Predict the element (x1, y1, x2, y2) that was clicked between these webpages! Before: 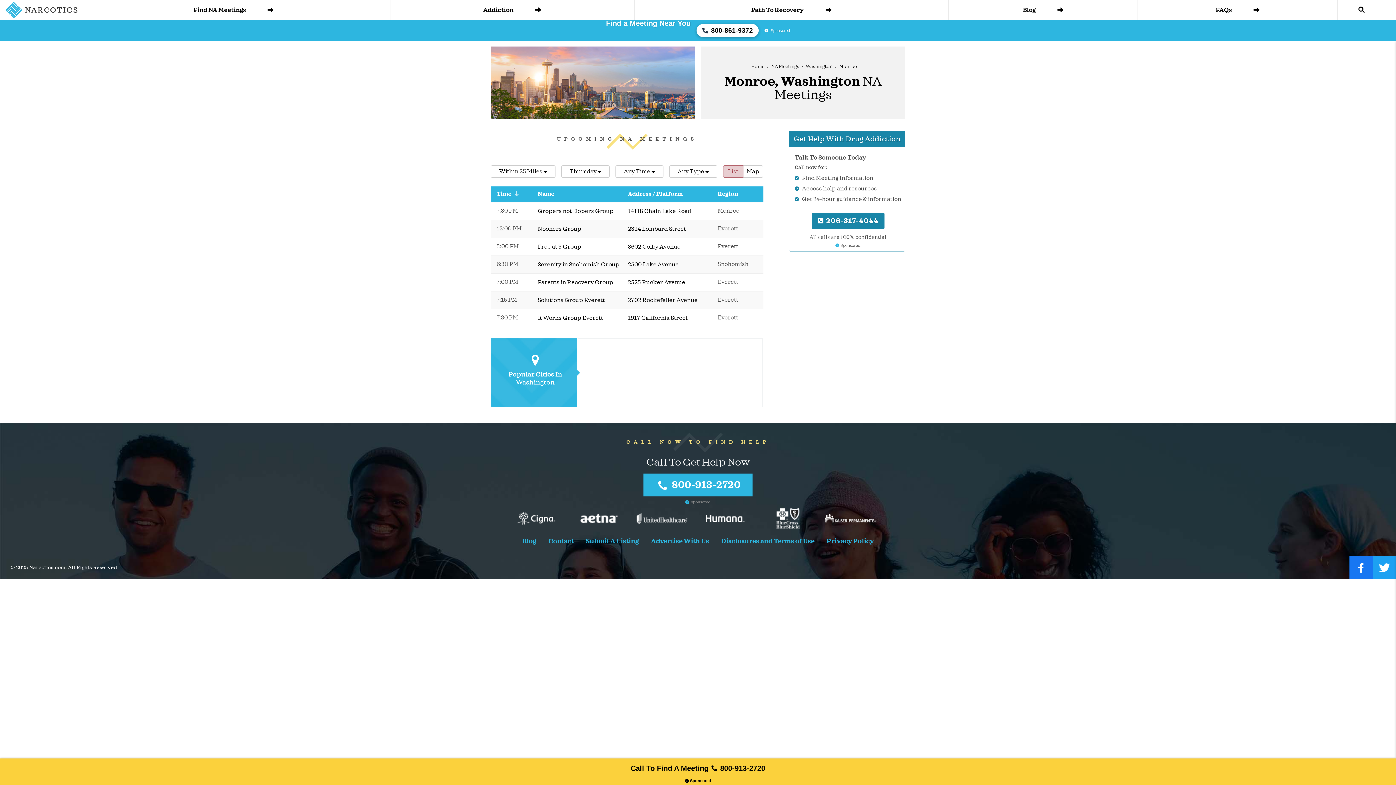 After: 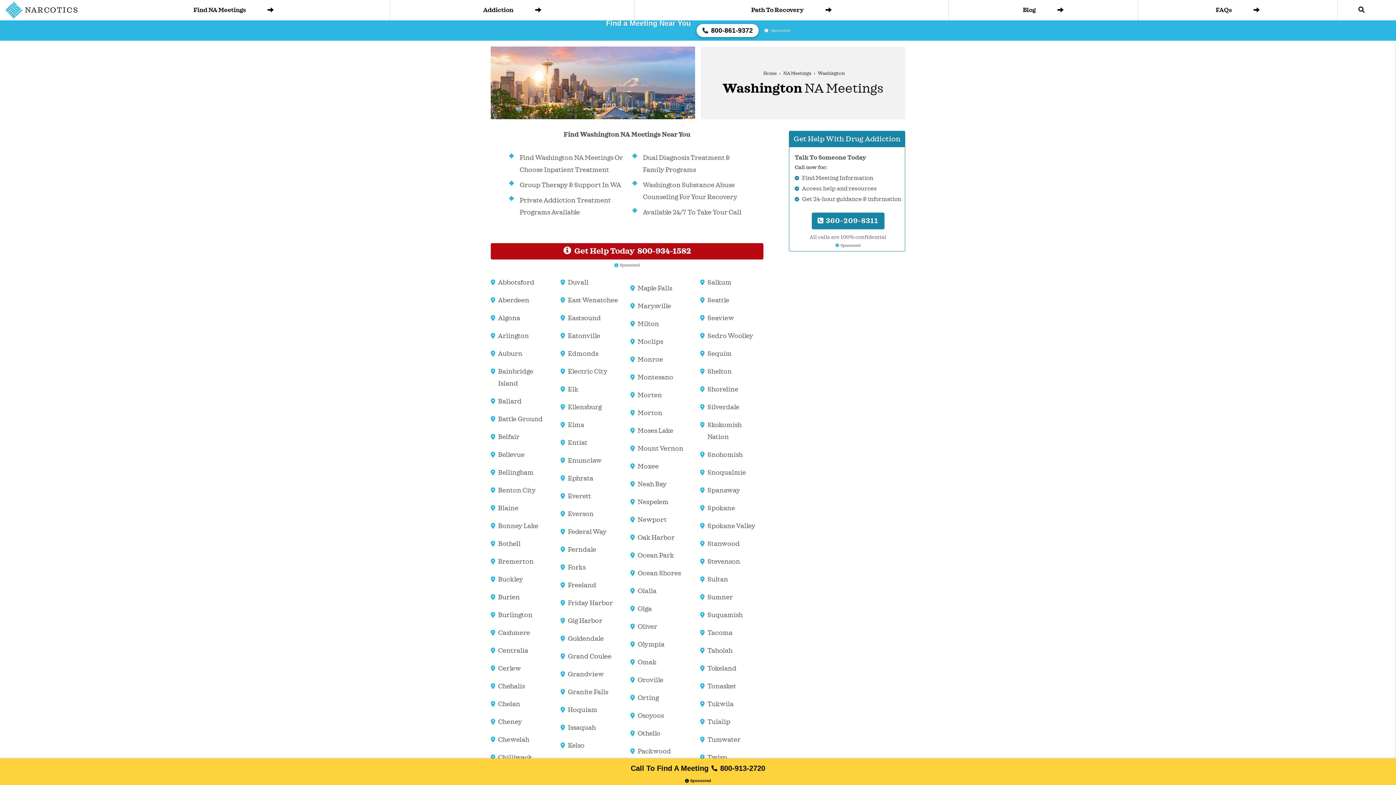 Action: label: Washington bbox: (805, 63, 832, 69)